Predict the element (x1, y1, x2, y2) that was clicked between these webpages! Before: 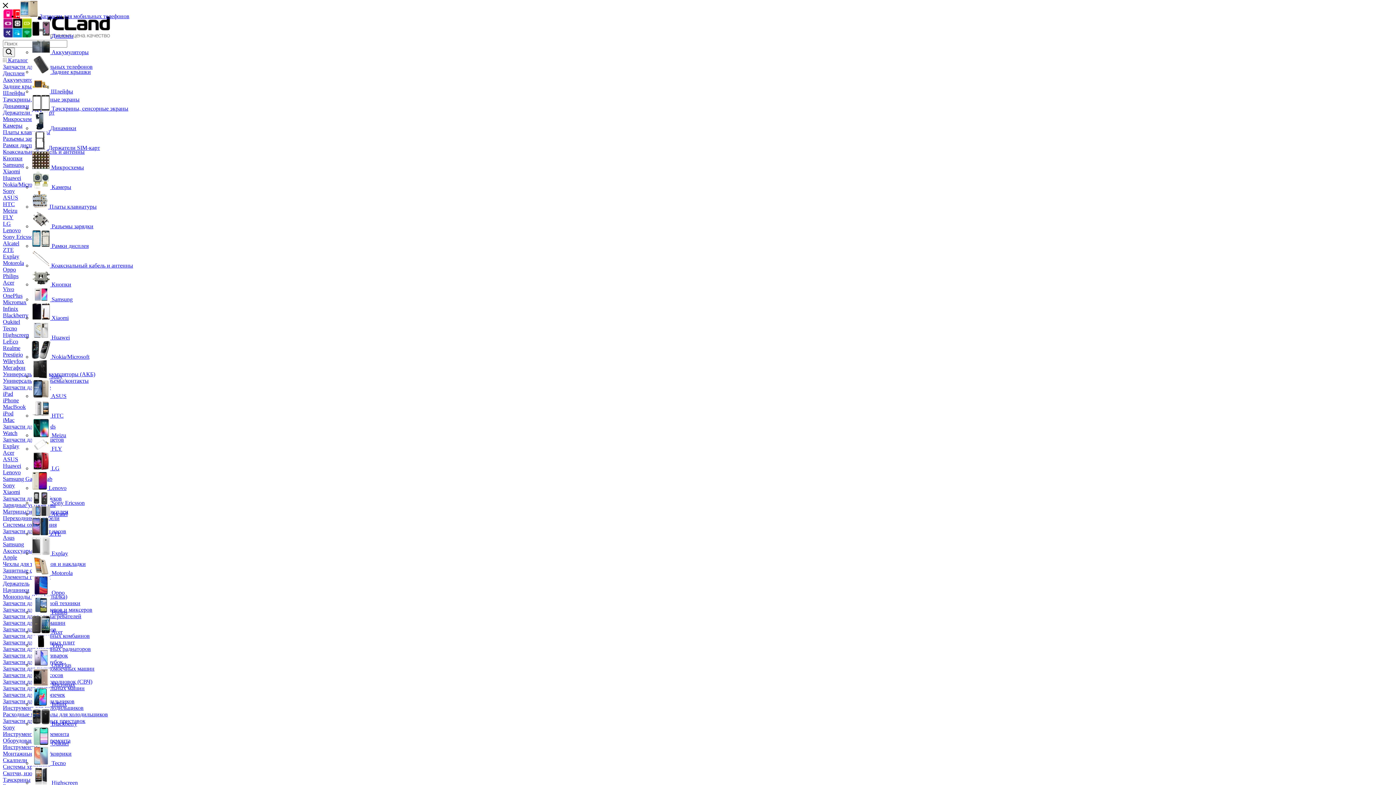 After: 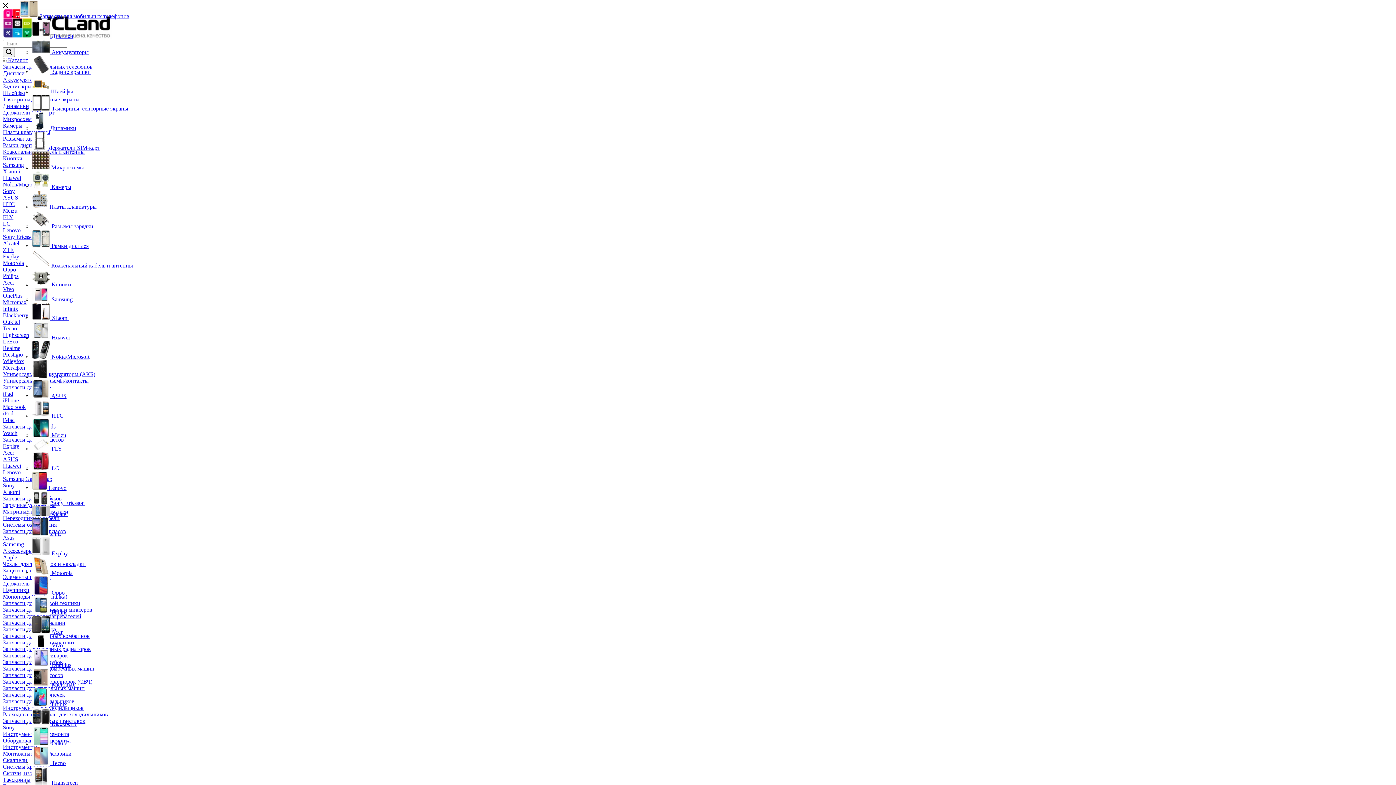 Action: bbox: (32, 550, 51, 556) label:  